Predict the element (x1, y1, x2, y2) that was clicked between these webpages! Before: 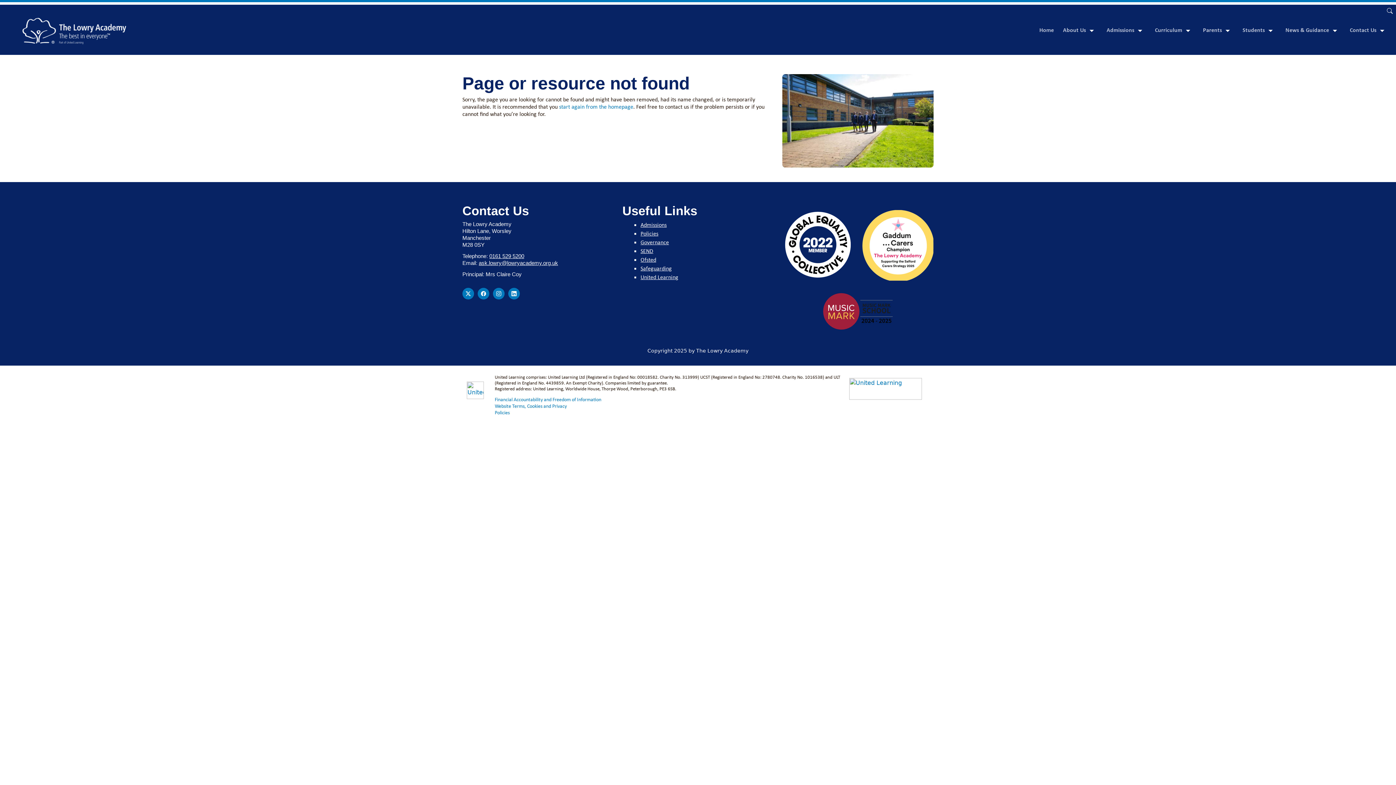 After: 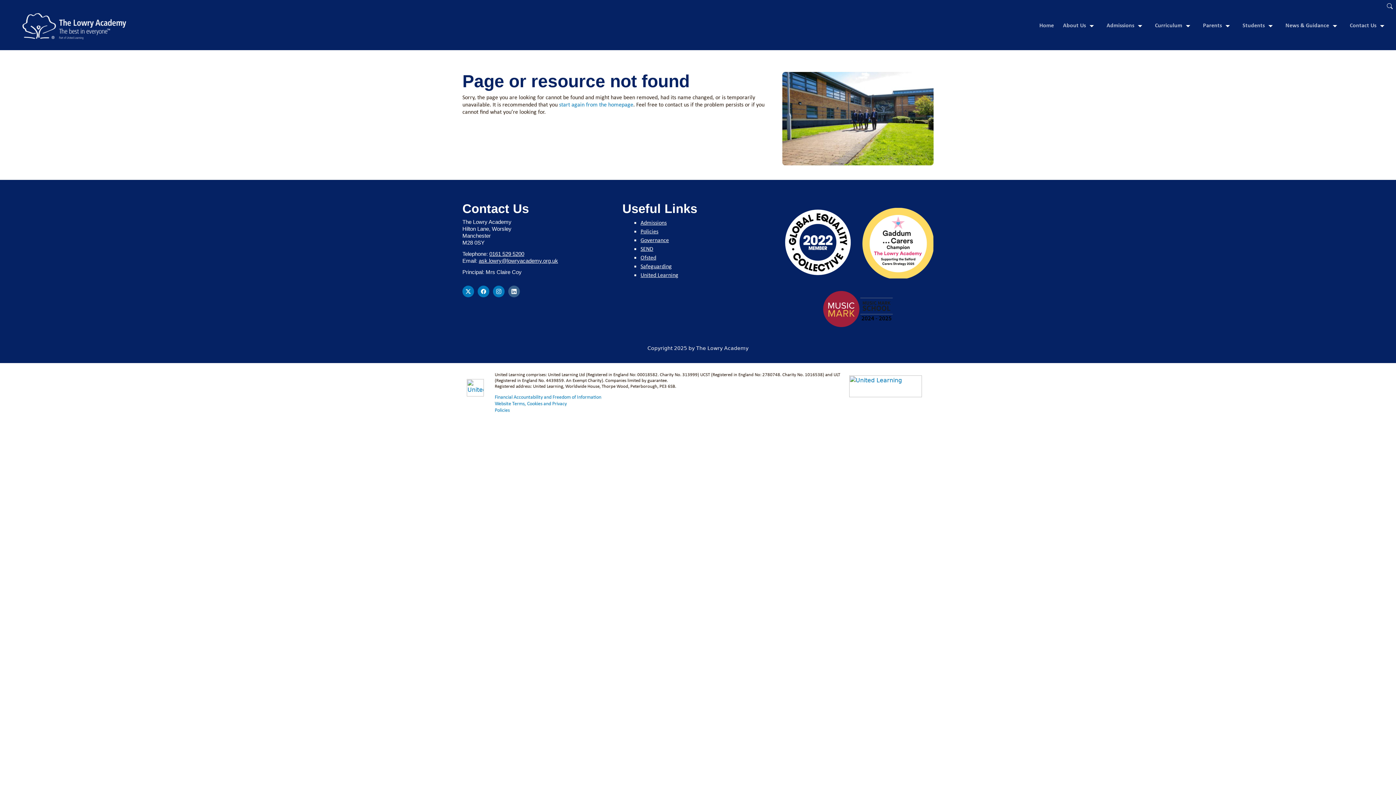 Action: bbox: (508, 322, 520, 333)